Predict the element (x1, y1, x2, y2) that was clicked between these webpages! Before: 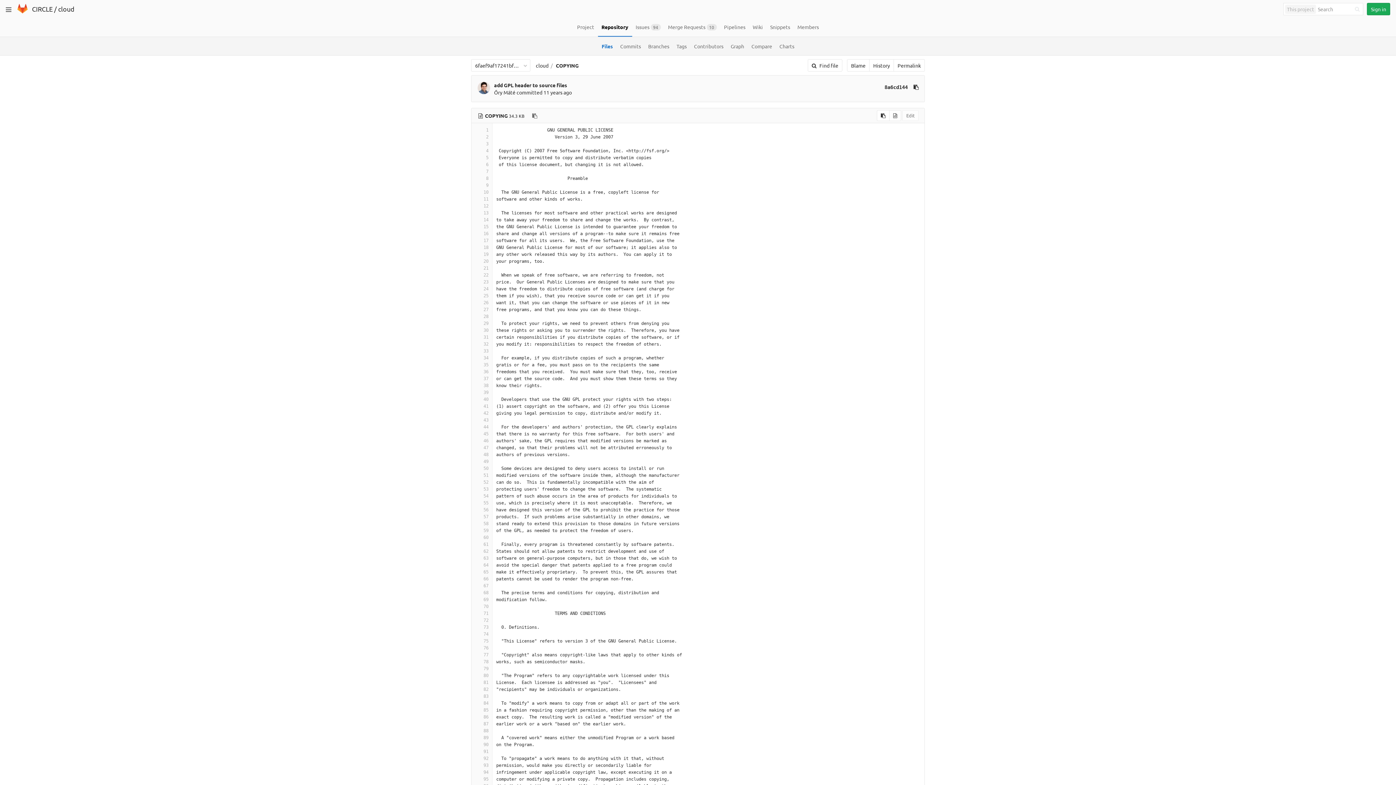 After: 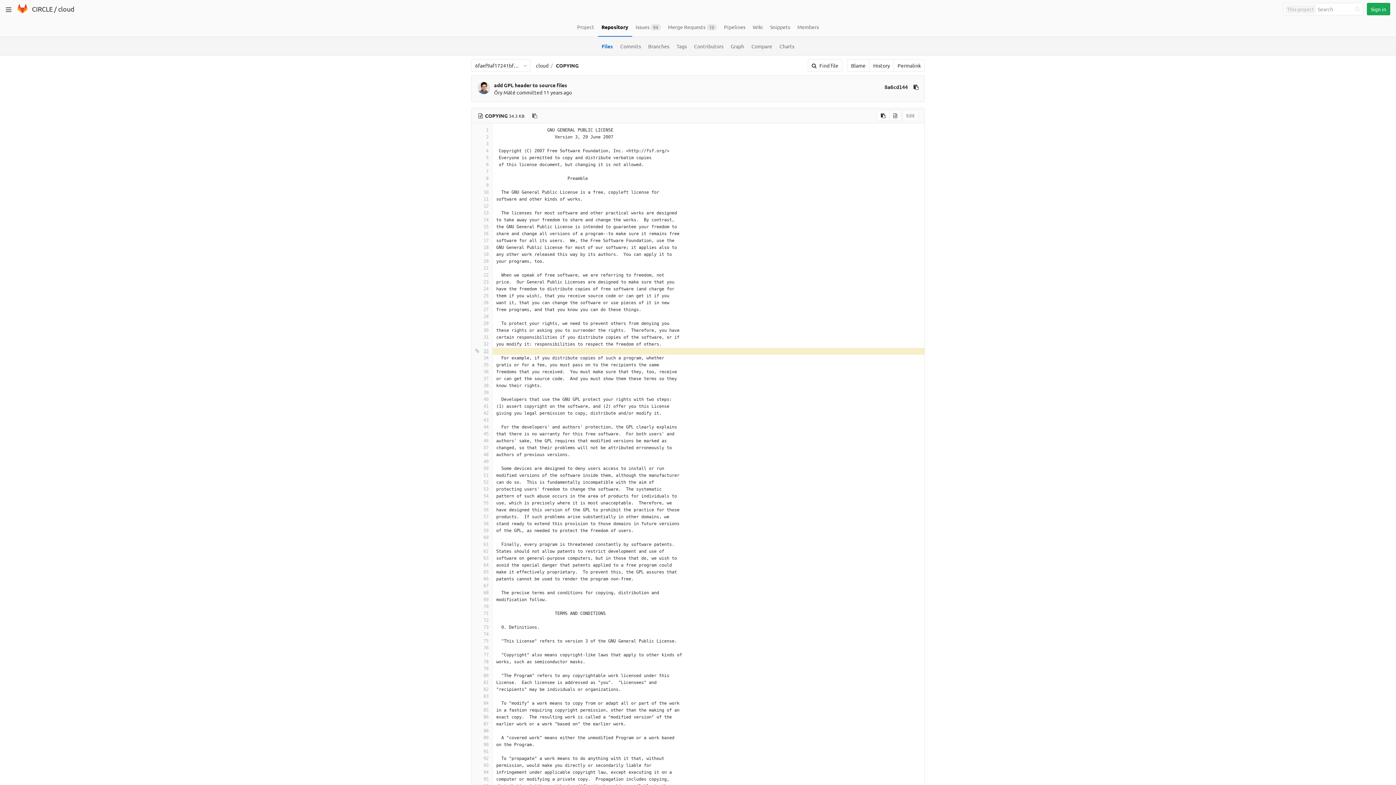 Action: bbox: (475, 348, 488, 354) label: 33